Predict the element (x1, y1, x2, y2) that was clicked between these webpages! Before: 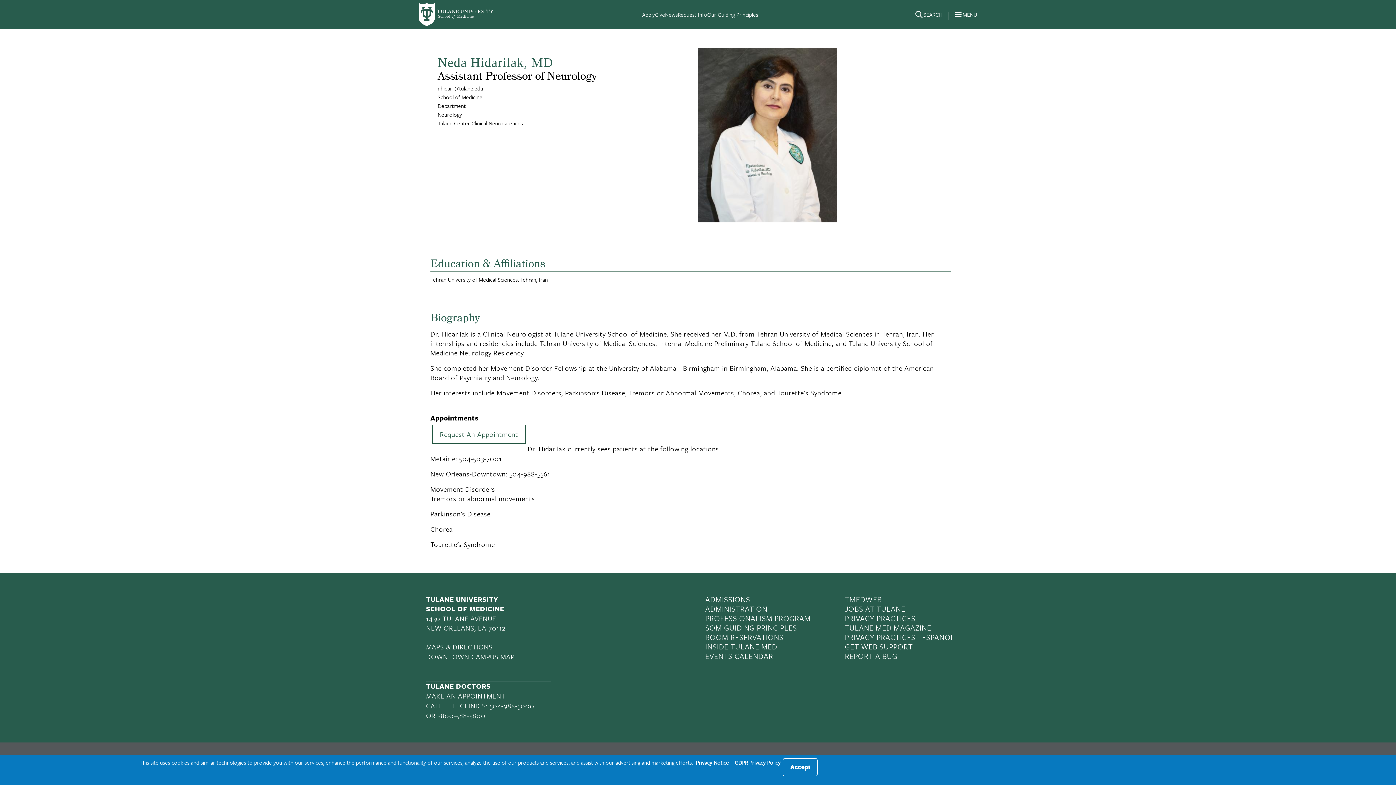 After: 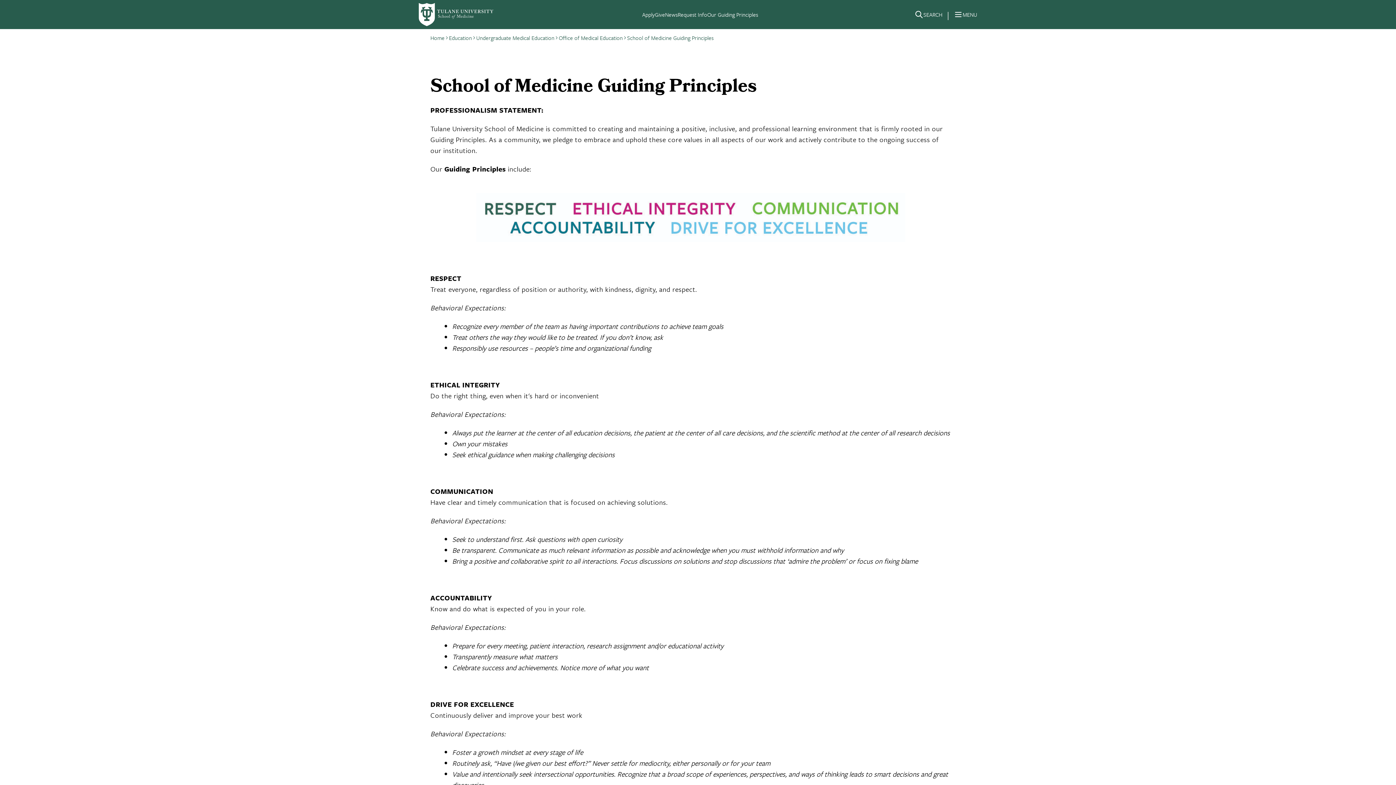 Action: label: SOM GUIDING PRINCIPLES bbox: (705, 622, 797, 633)